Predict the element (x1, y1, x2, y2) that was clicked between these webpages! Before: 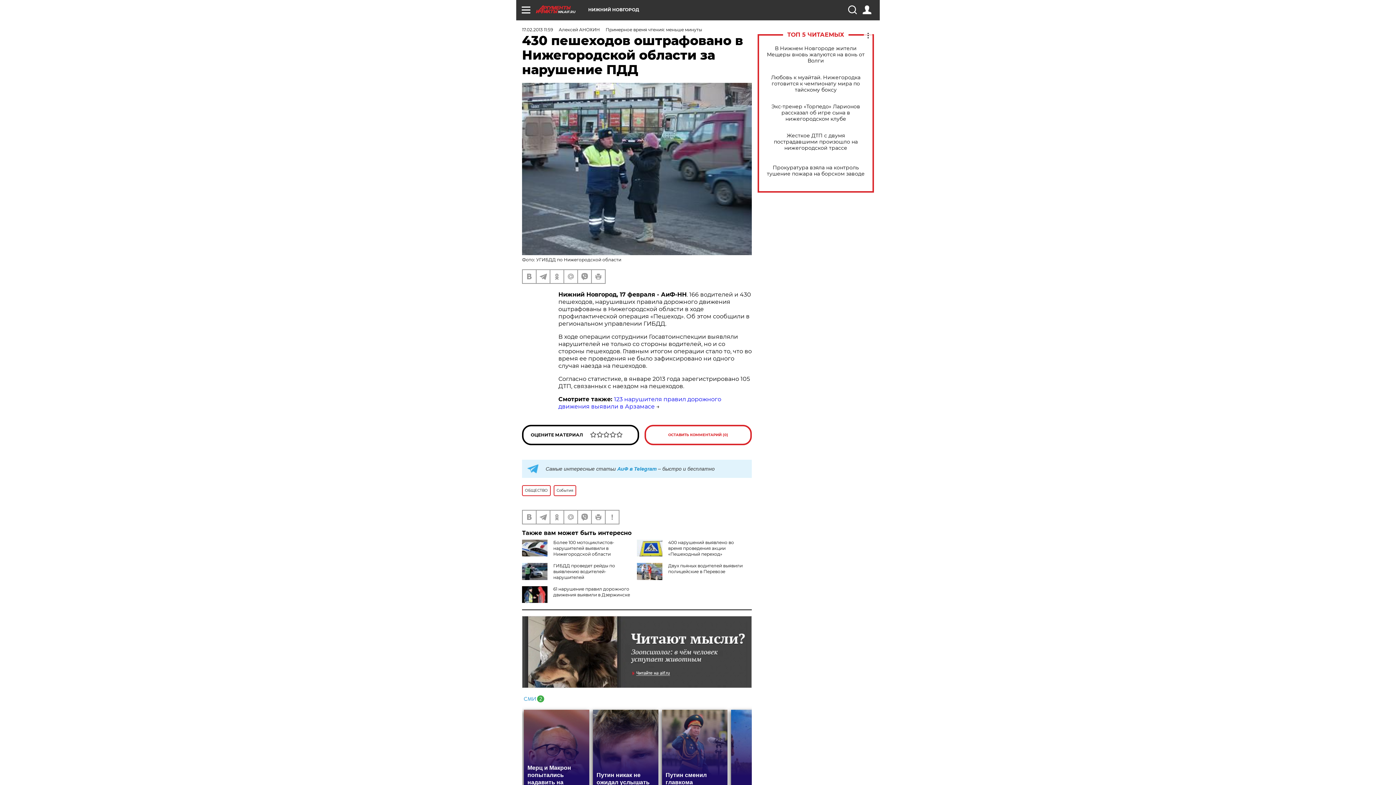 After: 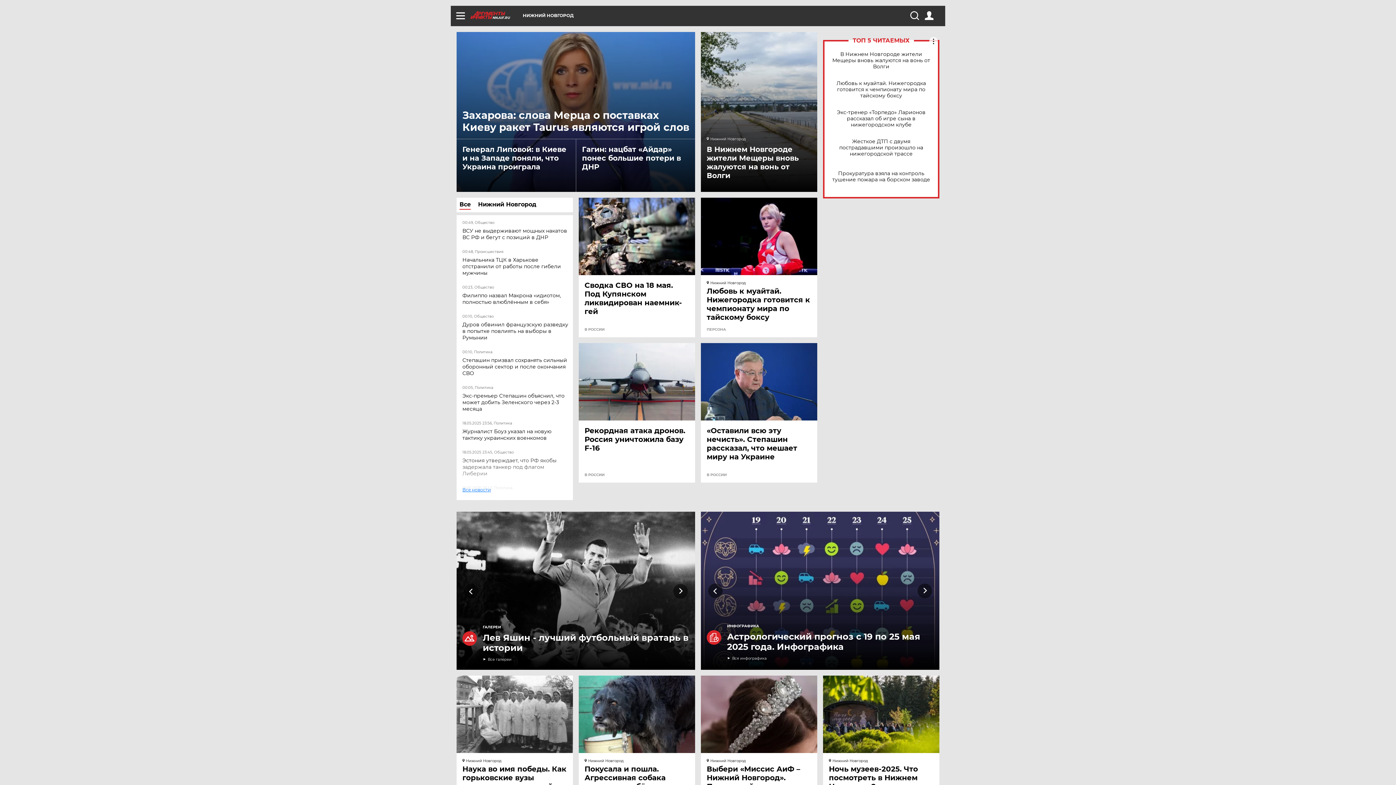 Action: label: NN.AIF.RU bbox: (536, 5, 588, 13)